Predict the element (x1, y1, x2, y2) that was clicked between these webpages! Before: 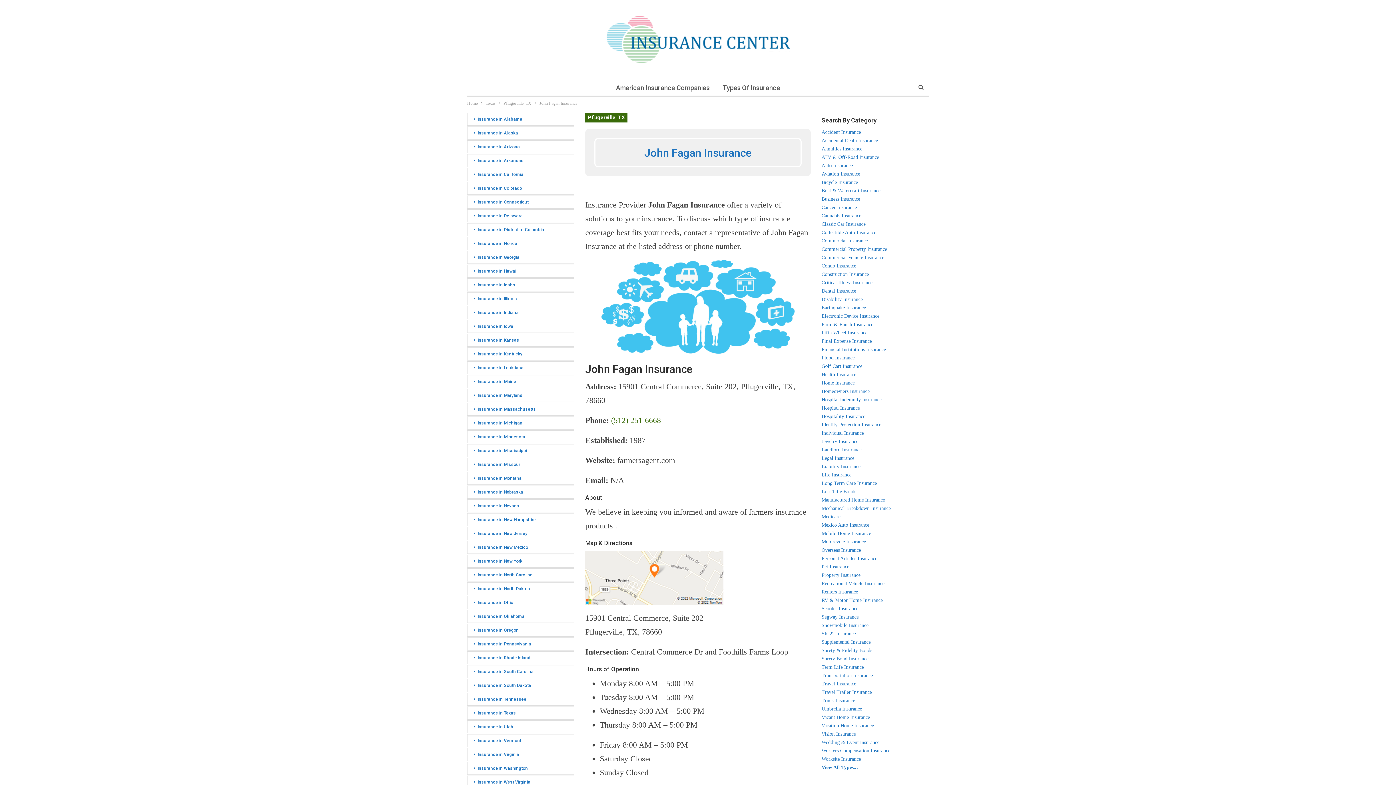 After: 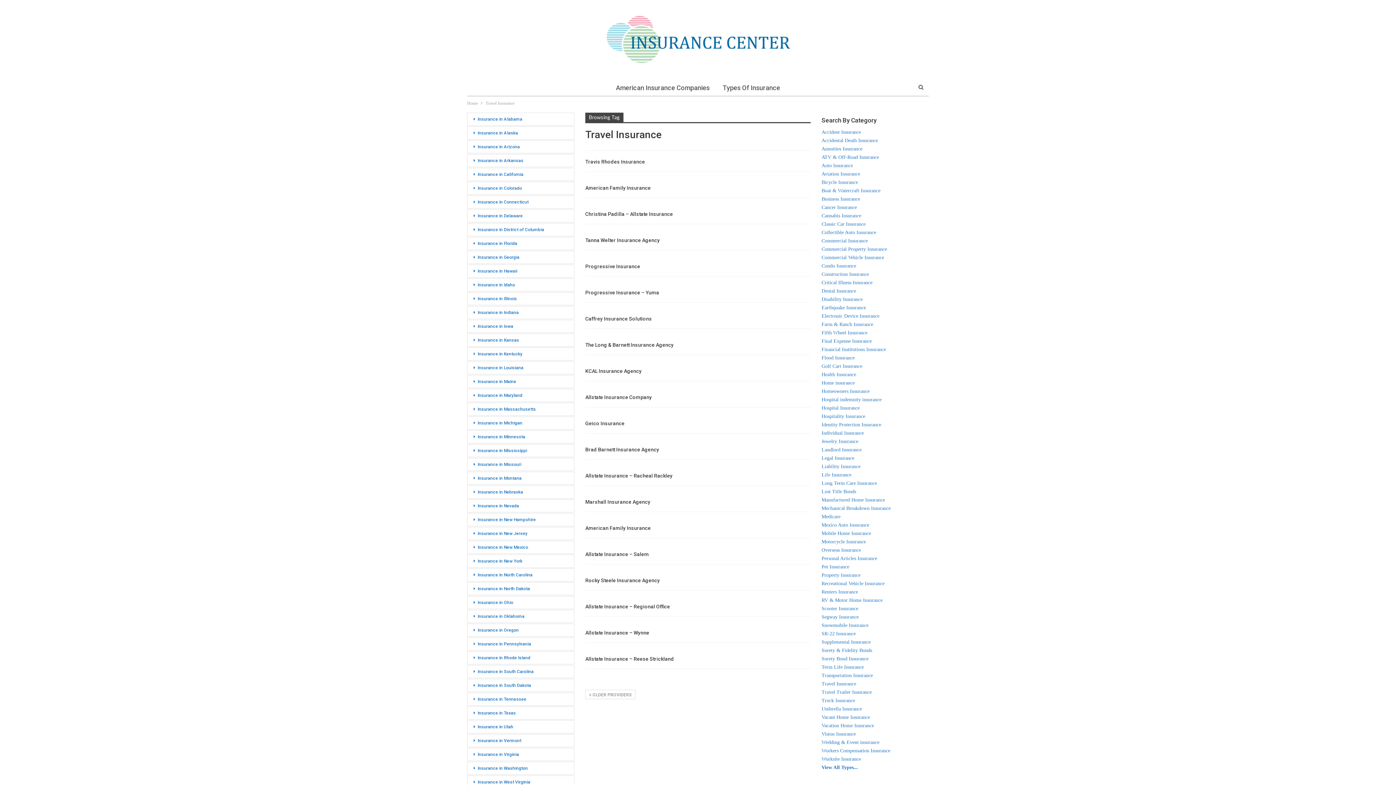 Action: bbox: (821, 681, 856, 686) label: Travel Insurance
